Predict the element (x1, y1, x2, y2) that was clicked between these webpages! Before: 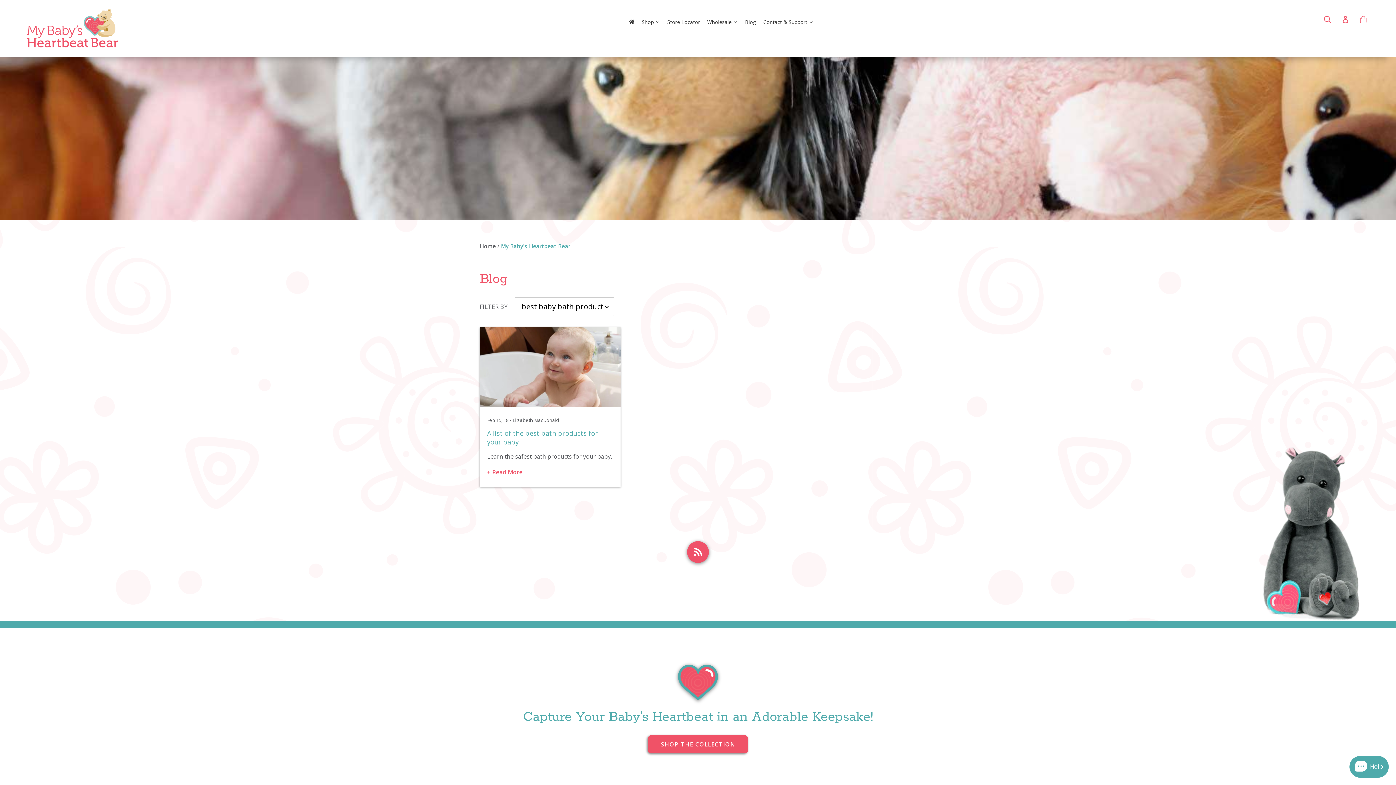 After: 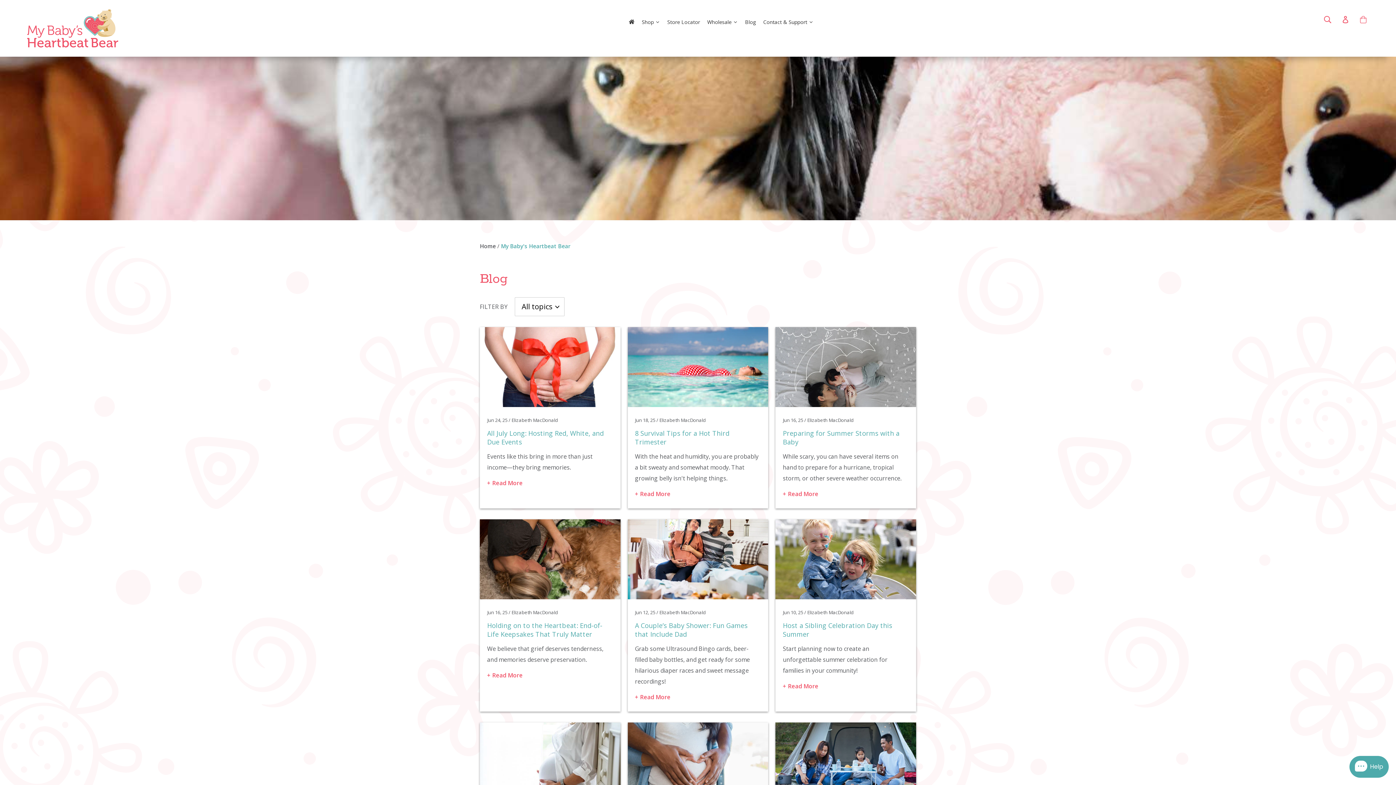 Action: label: My Baby's Heartbeat Bear bbox: (501, 242, 570, 249)